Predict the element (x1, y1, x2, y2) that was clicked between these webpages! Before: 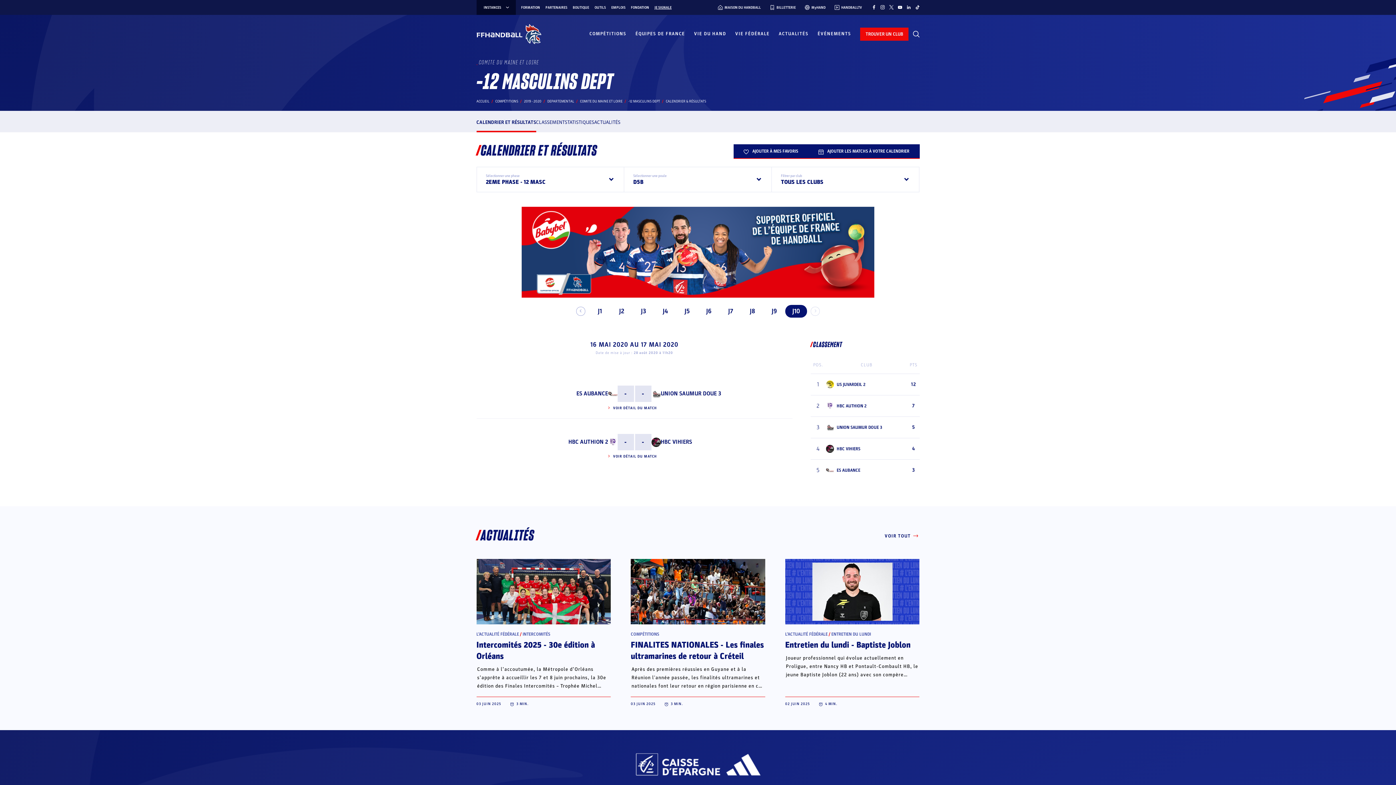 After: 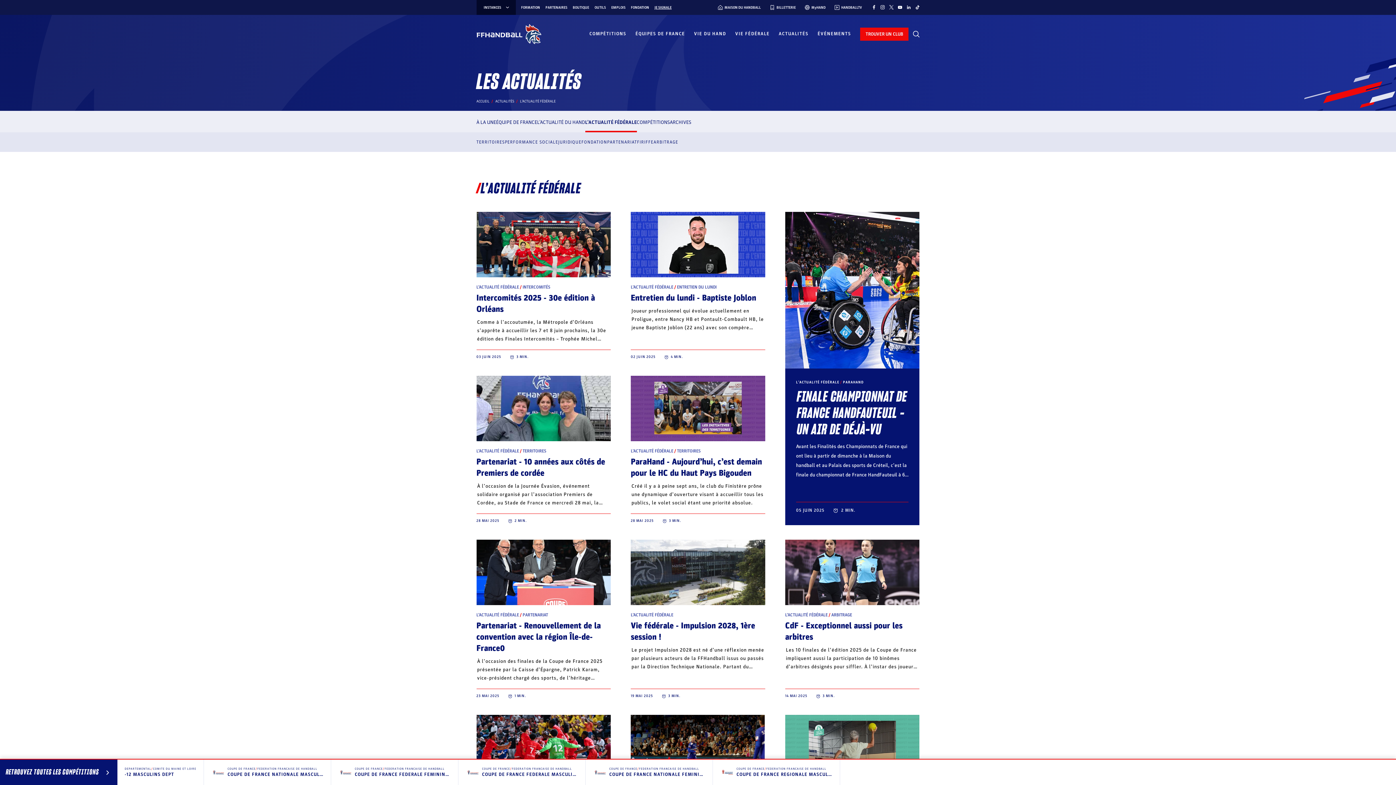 Action: bbox: (785, 632, 827, 637) label: L’ACTUALITÉ FÉDÉRALE